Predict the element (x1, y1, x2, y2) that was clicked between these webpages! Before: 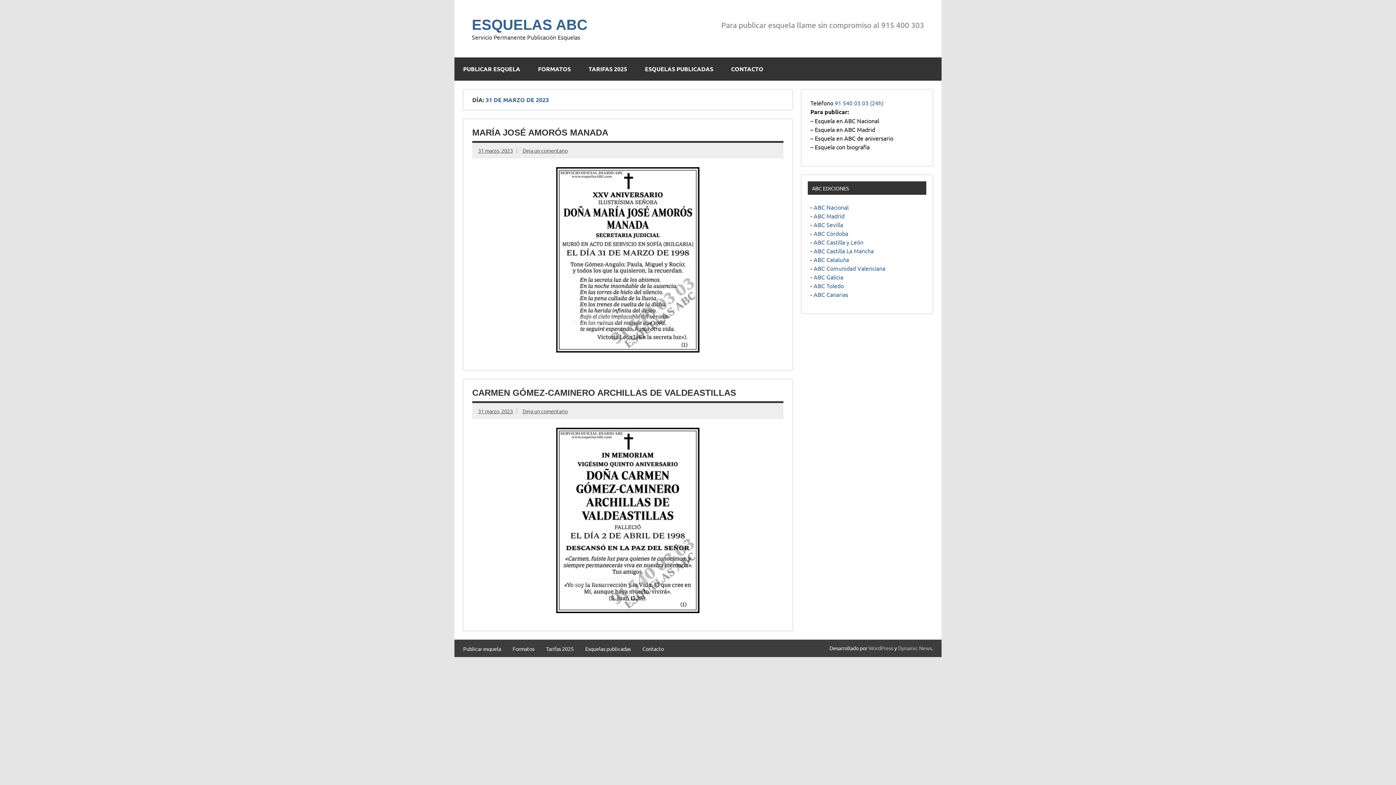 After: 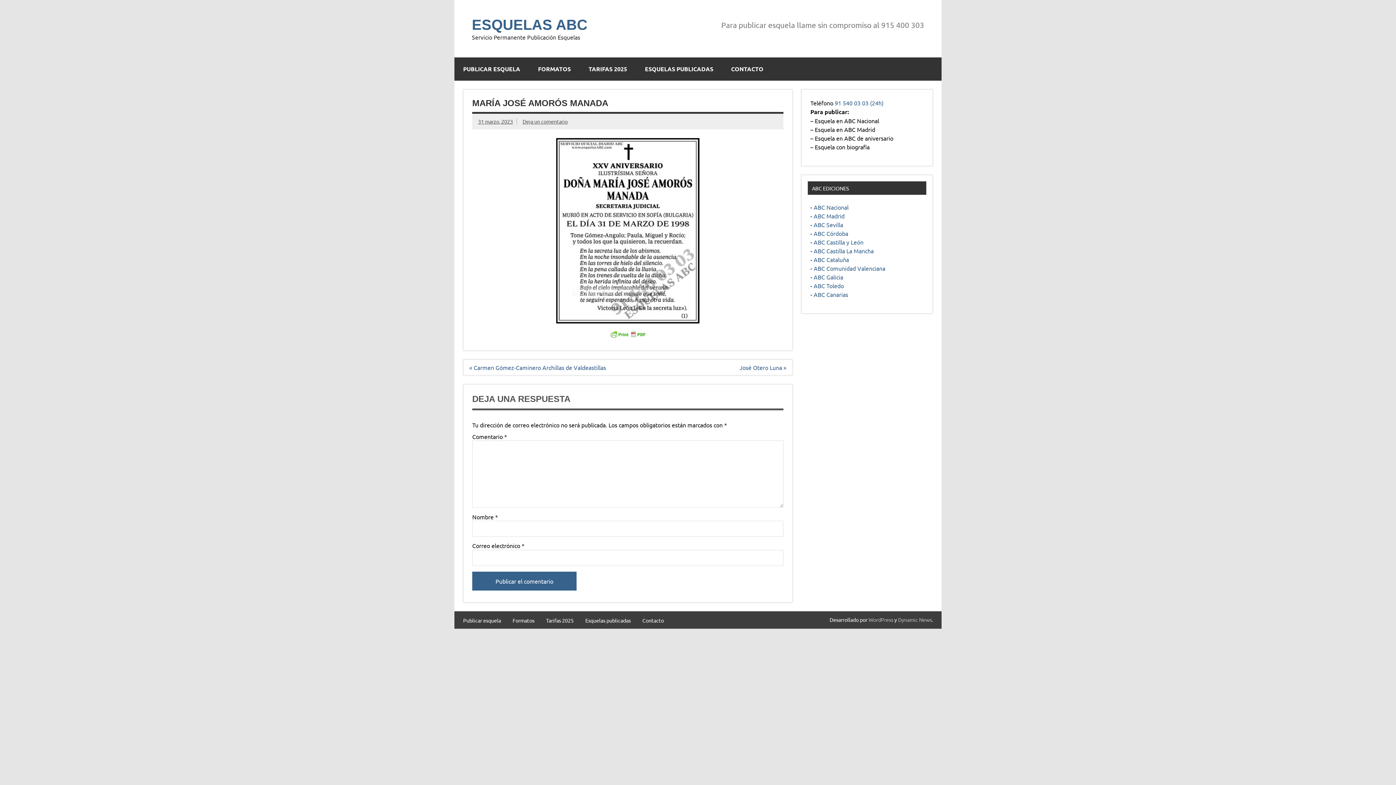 Action: bbox: (522, 147, 567, 153) label: Deja un comentario